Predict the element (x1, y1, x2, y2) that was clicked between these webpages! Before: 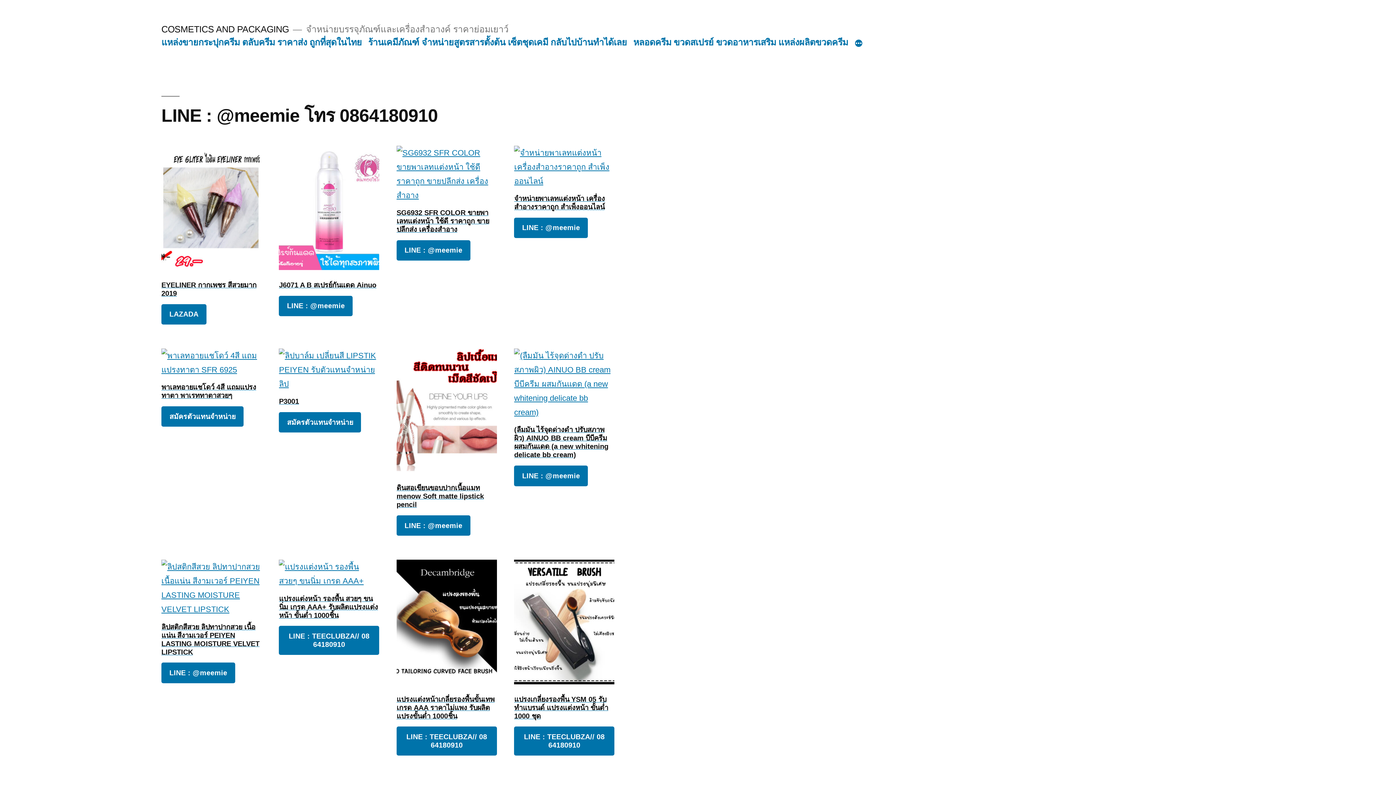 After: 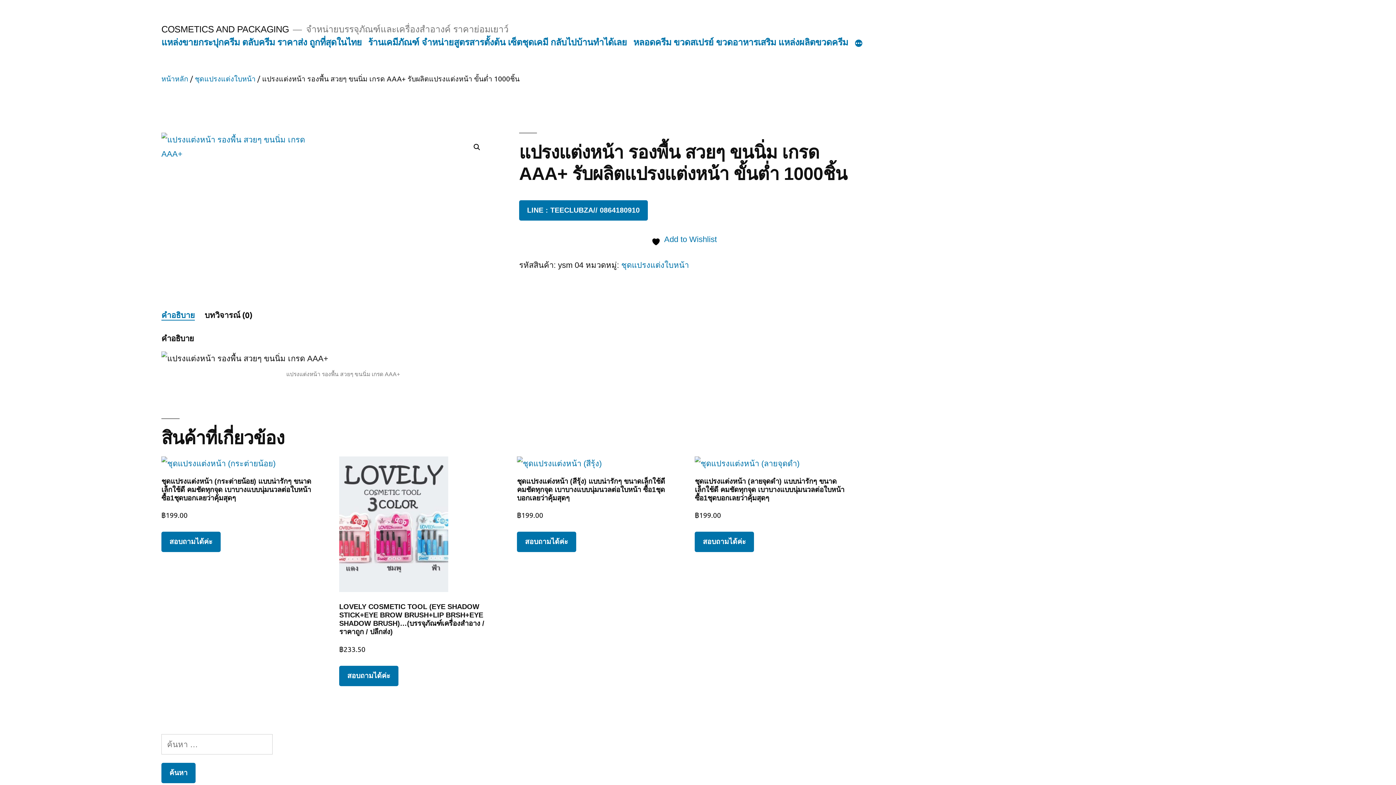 Action: bbox: (279, 560, 379, 619) label: แปรงแต่งหน้า รองพื้น สวยๆ ขนนิ่ม เกรด AAA+ รับผลิตแปรงแต่งหน้า ขั้นต่ำ 1000ชิ้น